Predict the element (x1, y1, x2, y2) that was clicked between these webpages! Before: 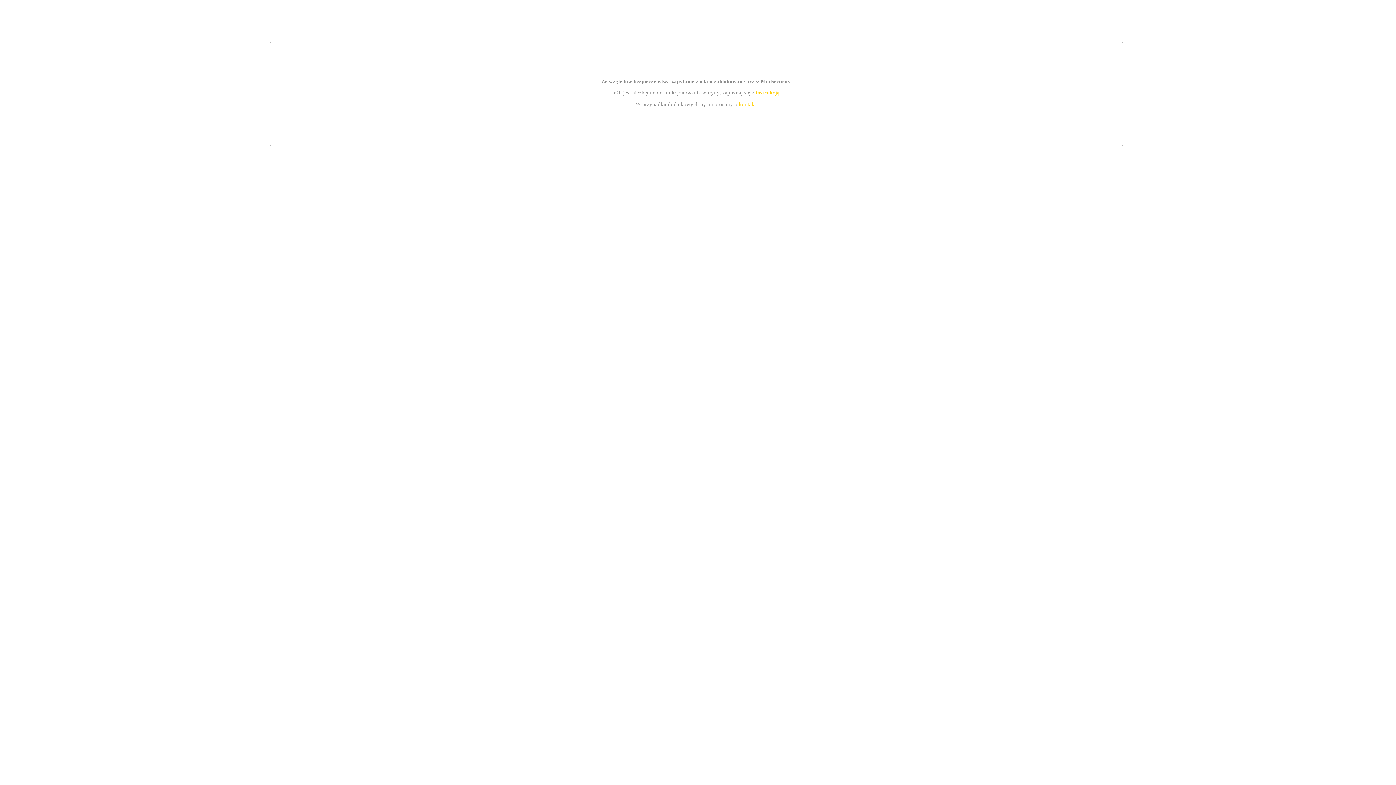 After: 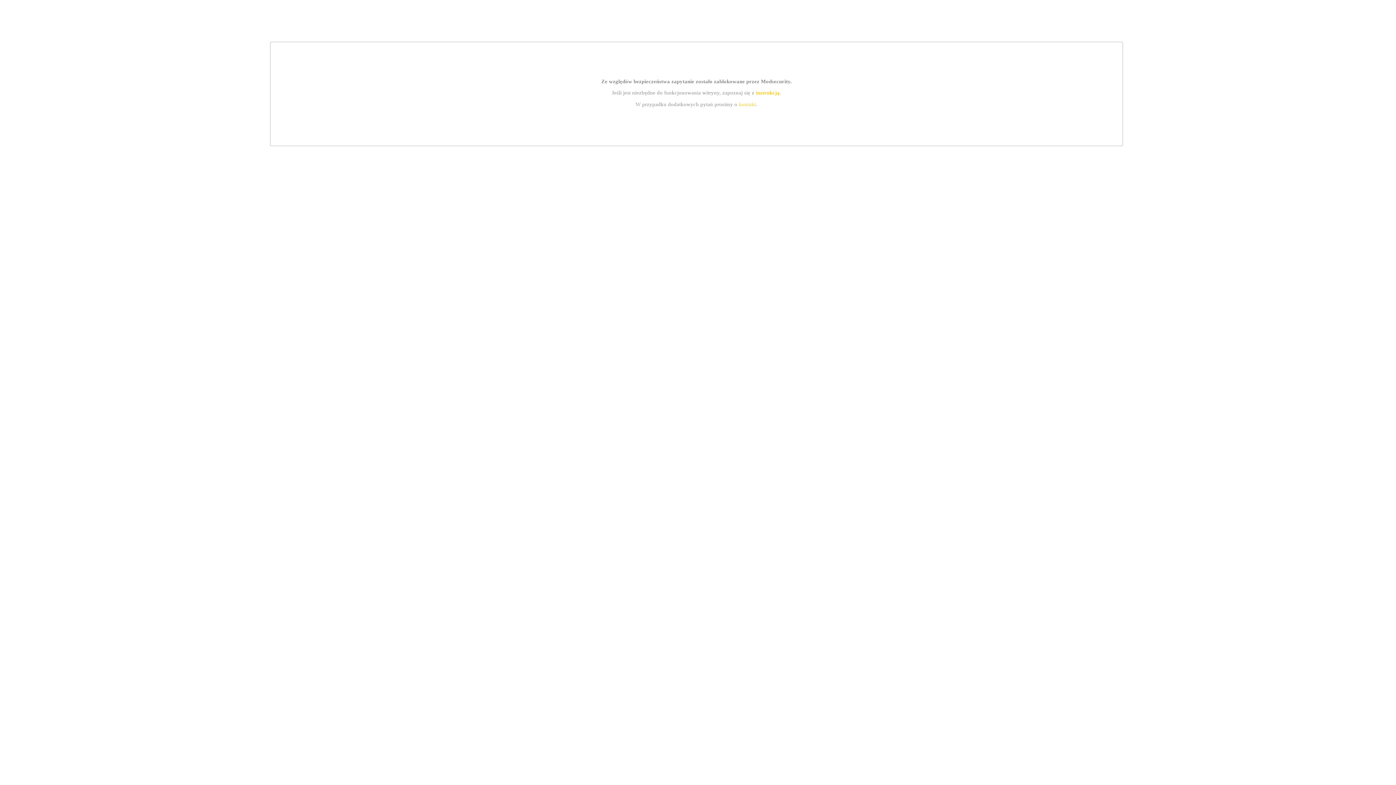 Action: label: instrukcją bbox: (755, 89, 779, 95)